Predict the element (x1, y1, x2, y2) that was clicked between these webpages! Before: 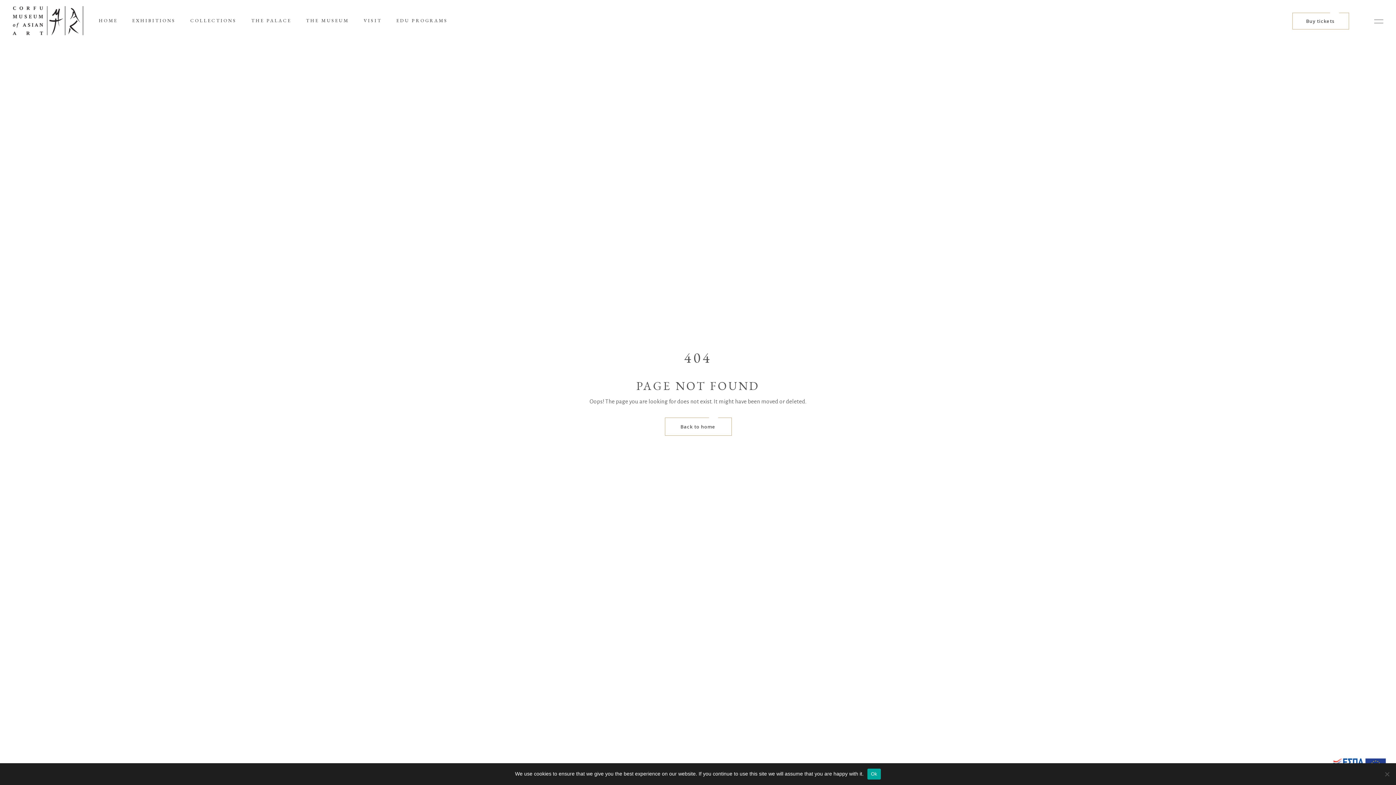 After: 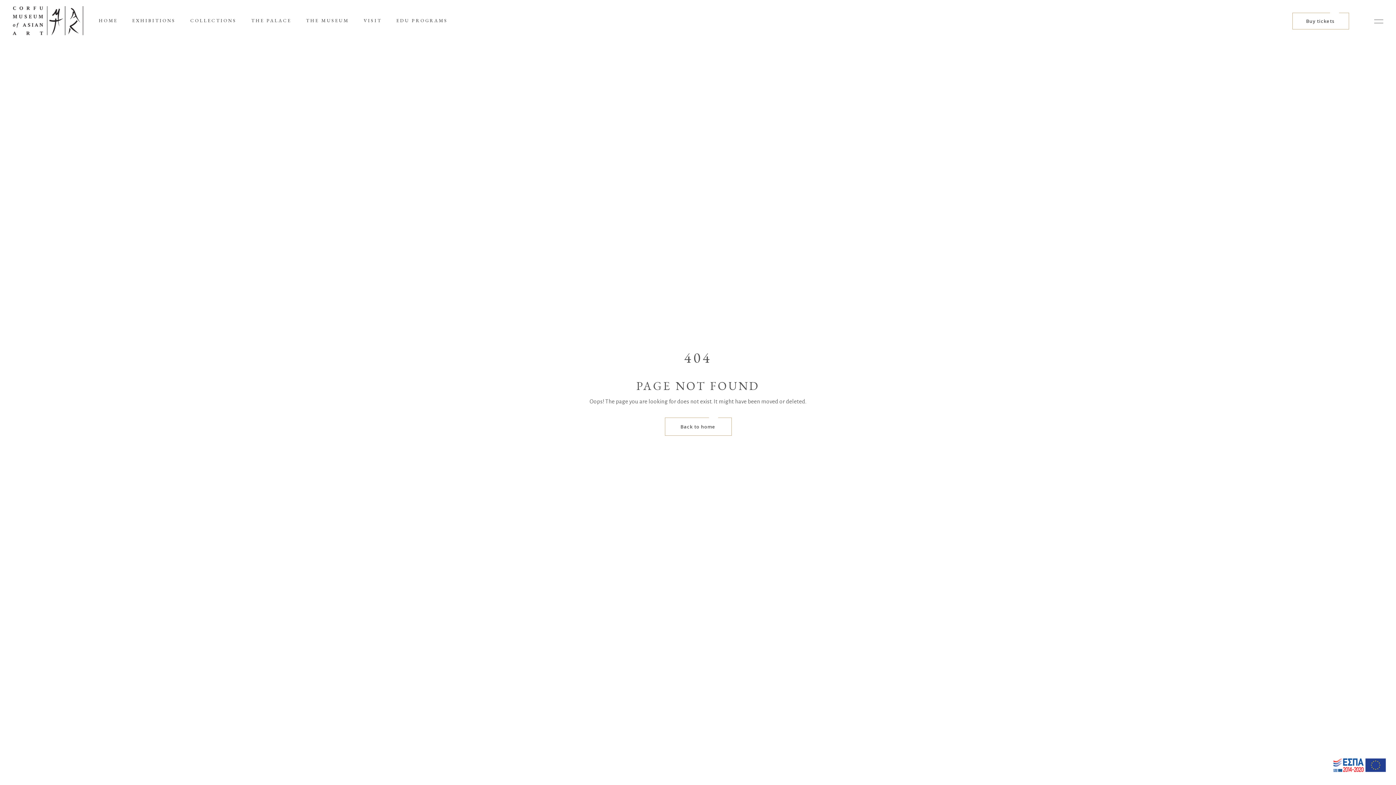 Action: label: Ok bbox: (867, 768, 881, 779)